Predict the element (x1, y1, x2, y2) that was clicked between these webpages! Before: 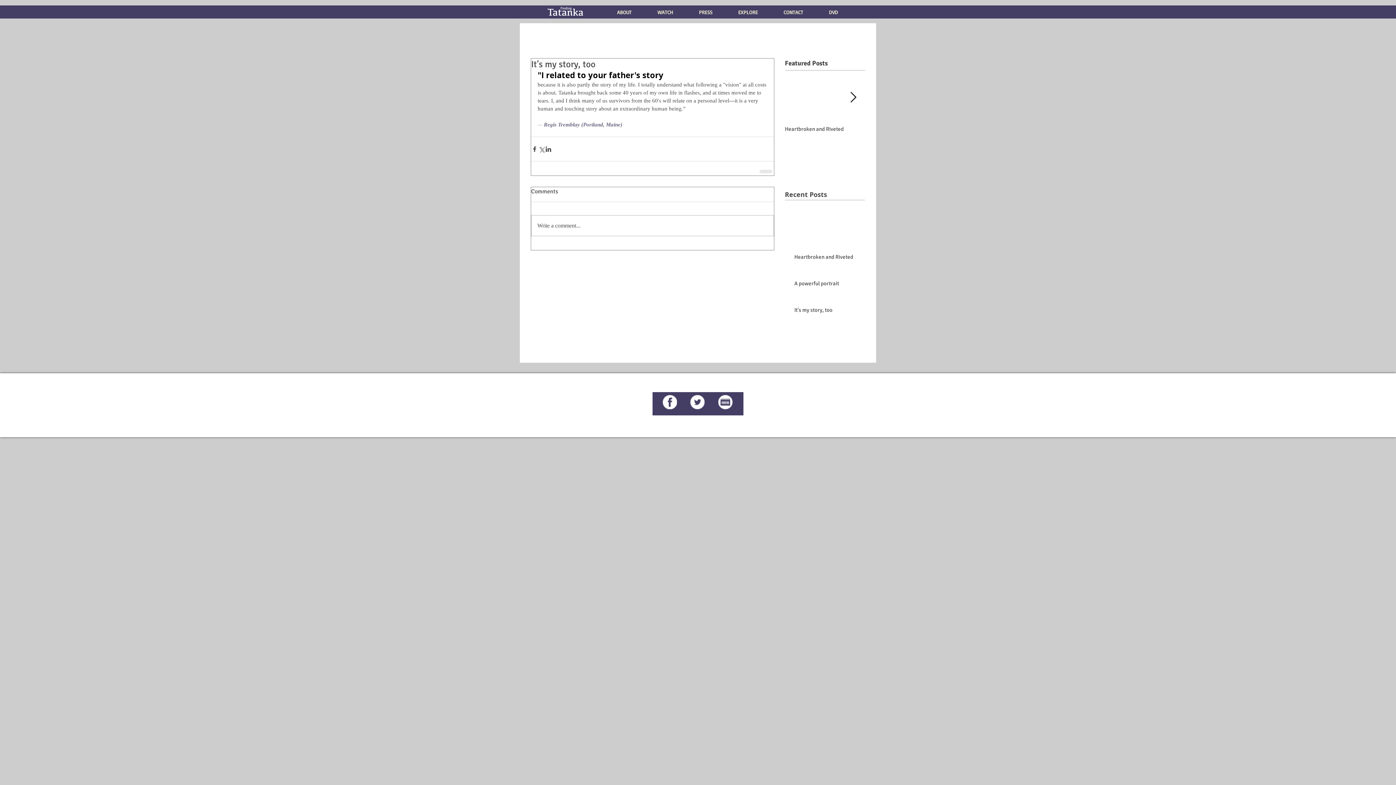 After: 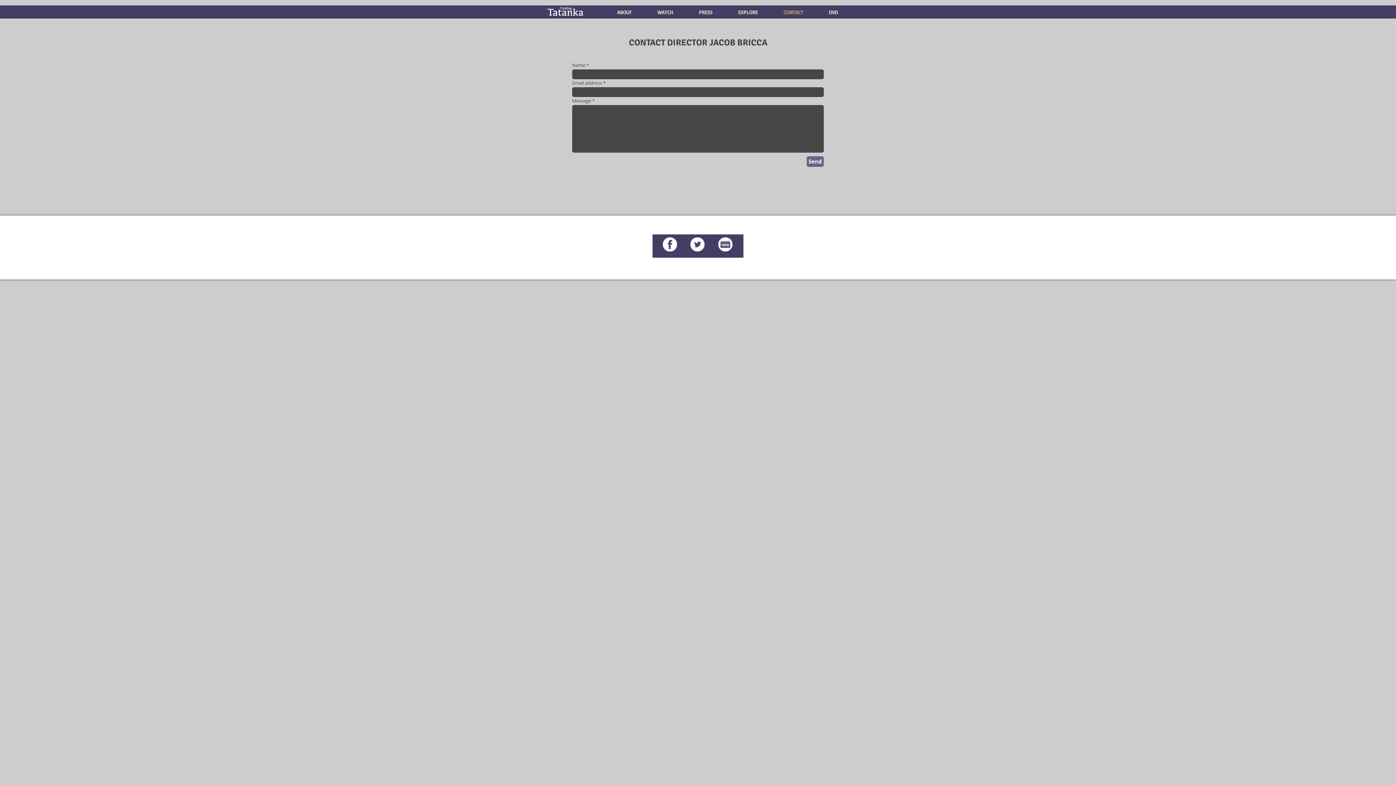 Action: label: CONTACT bbox: (770, 6, 816, 17)